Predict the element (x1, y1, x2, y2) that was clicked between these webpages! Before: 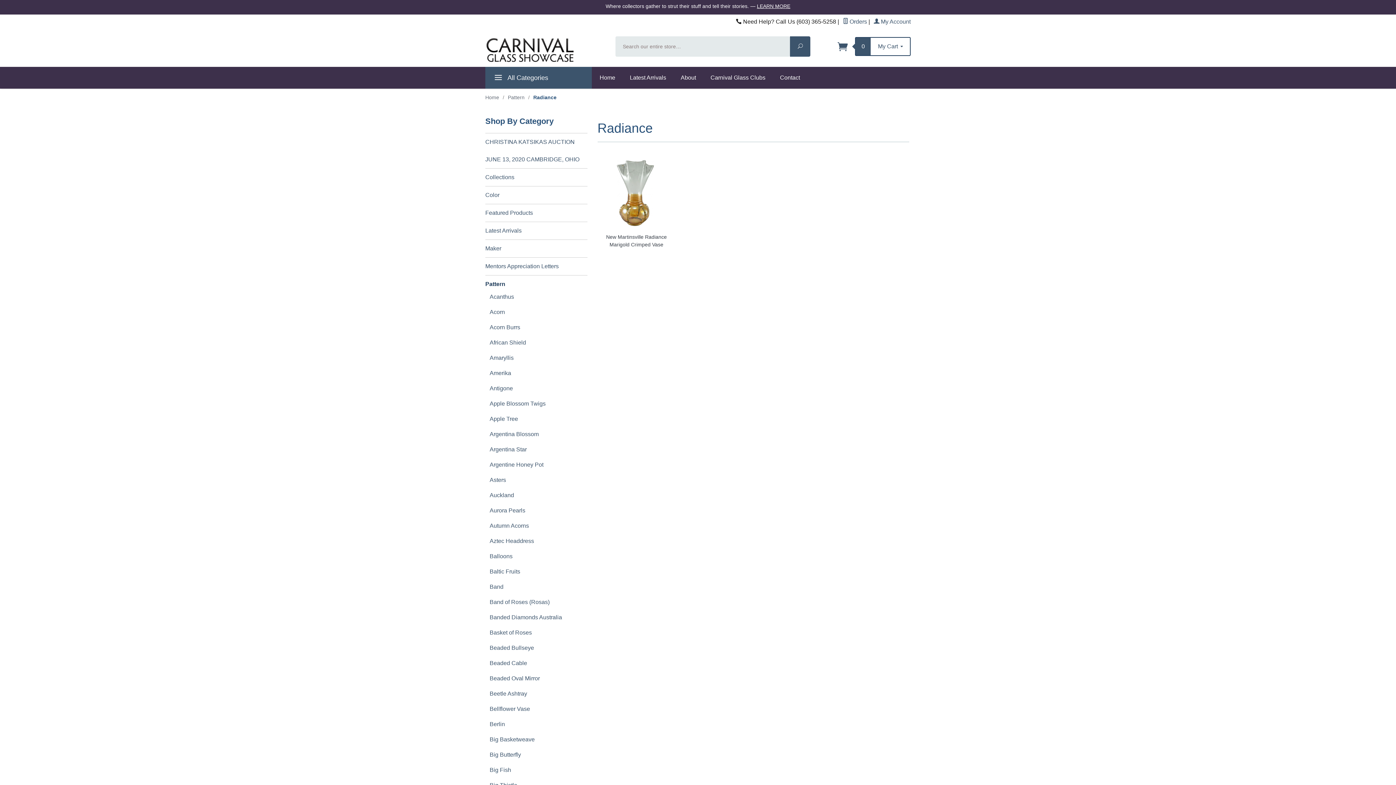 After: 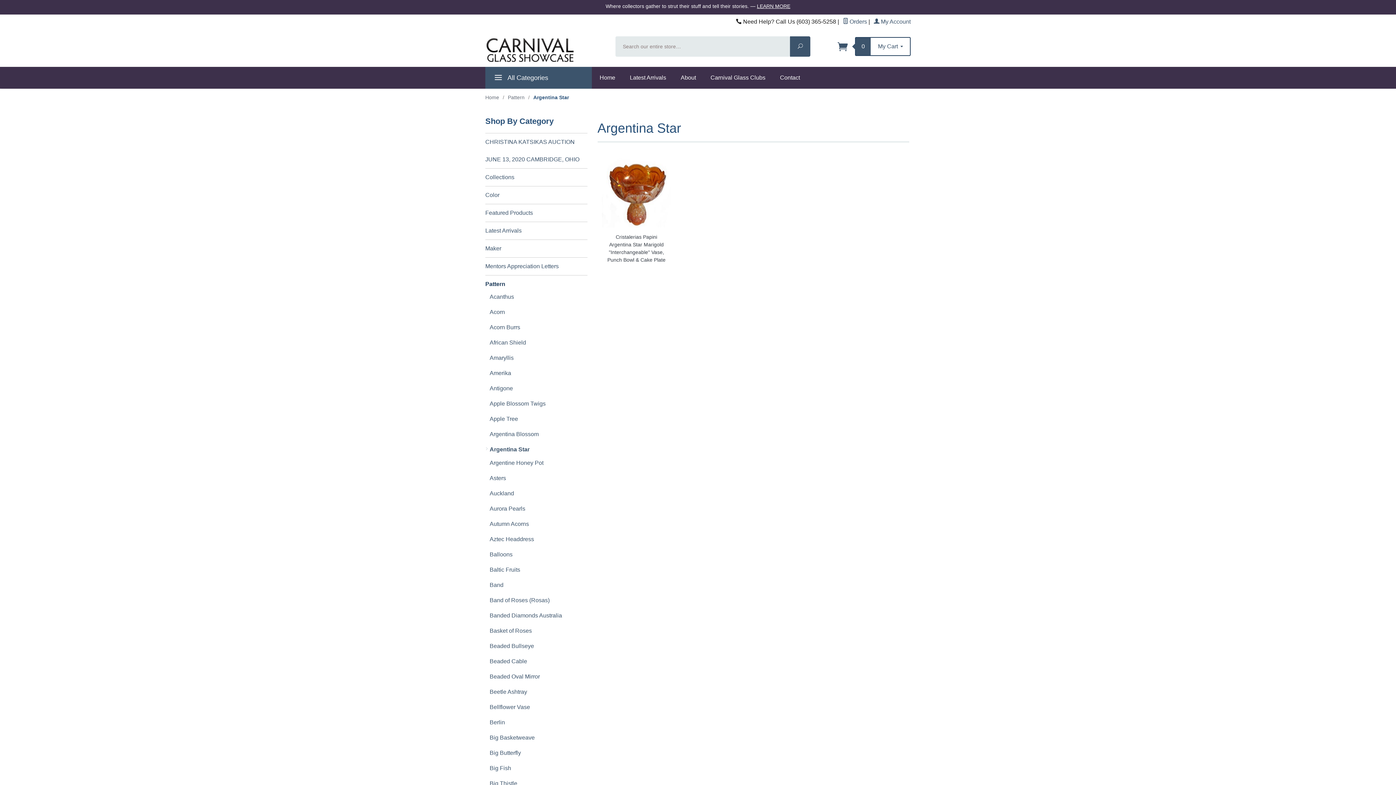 Action: bbox: (489, 444, 587, 455) label: Argentina Star